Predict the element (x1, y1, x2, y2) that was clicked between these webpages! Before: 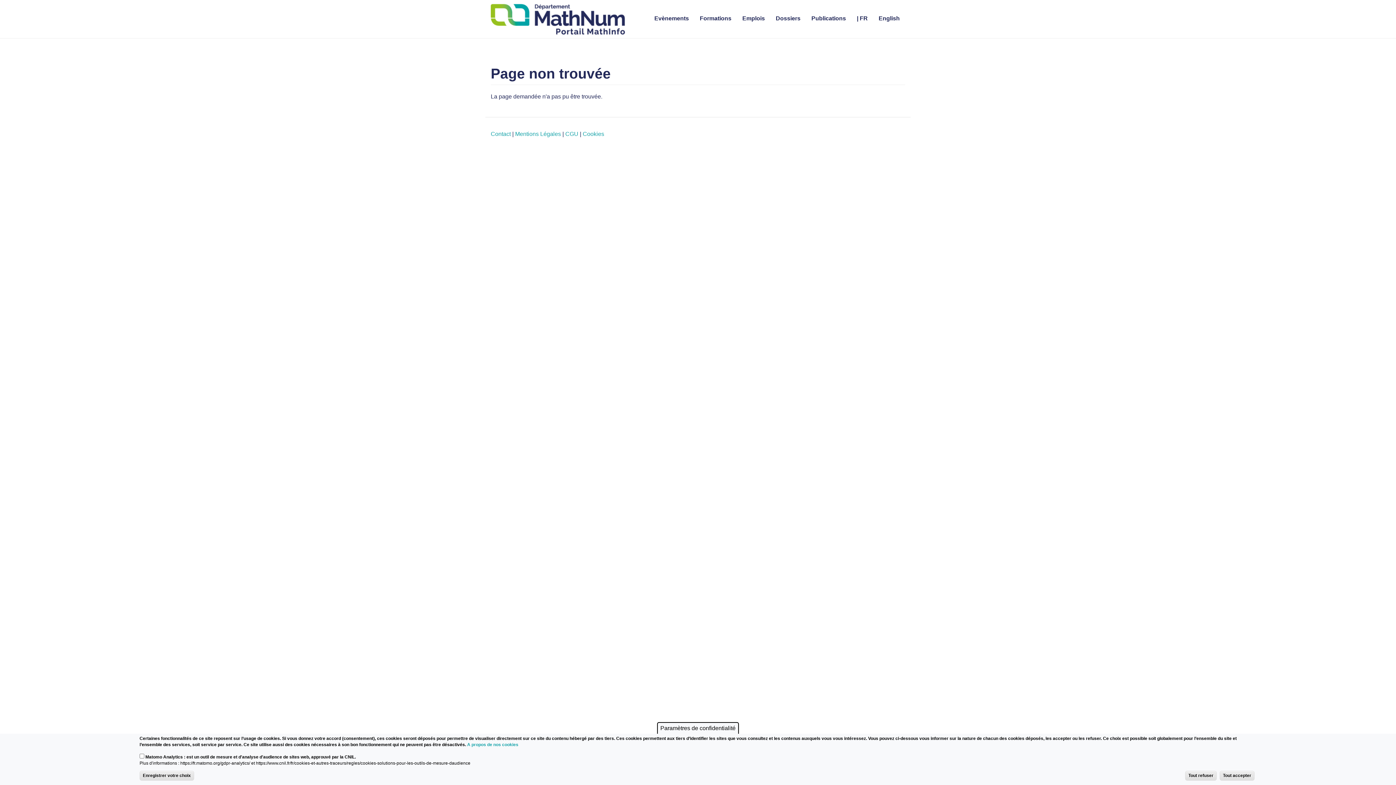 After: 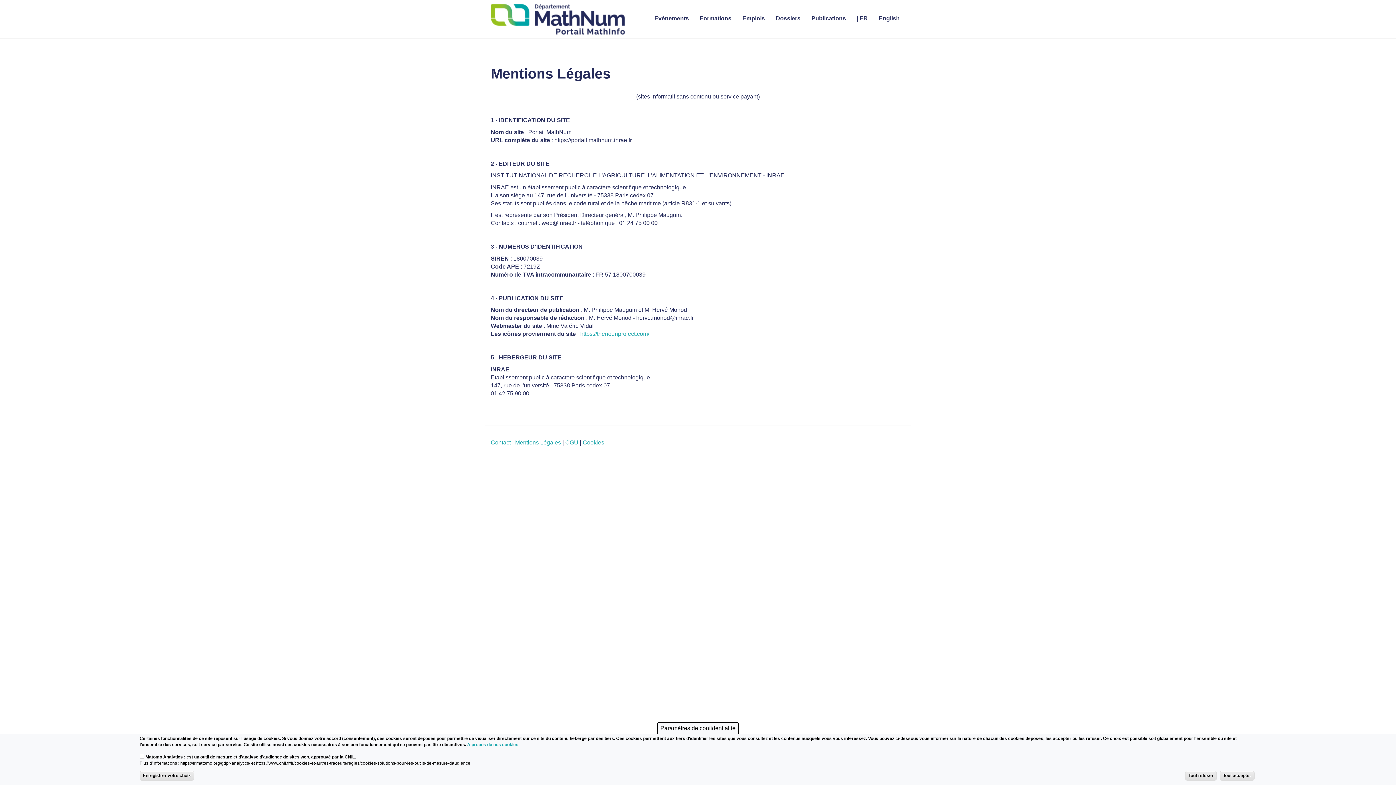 Action: label: Mentions Légales bbox: (515, 130, 561, 137)